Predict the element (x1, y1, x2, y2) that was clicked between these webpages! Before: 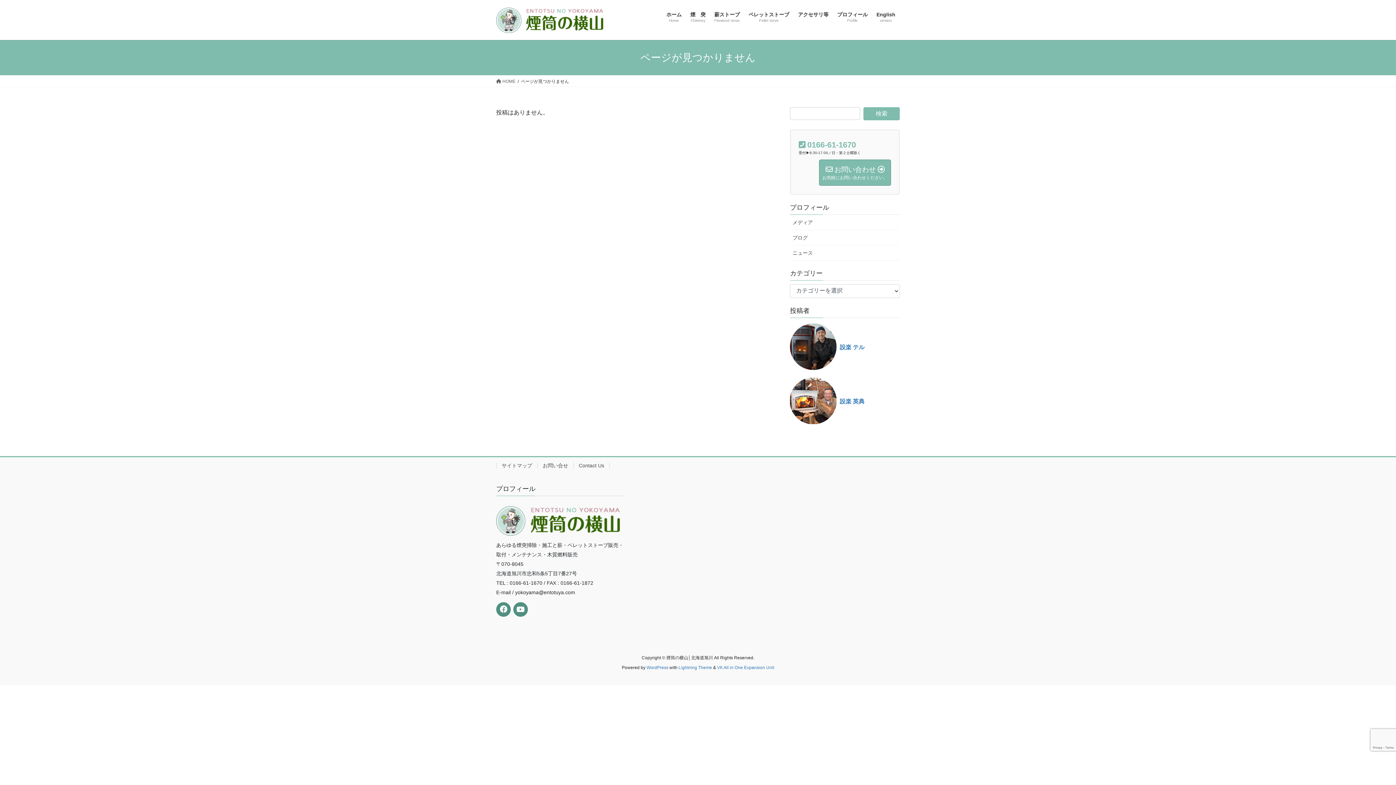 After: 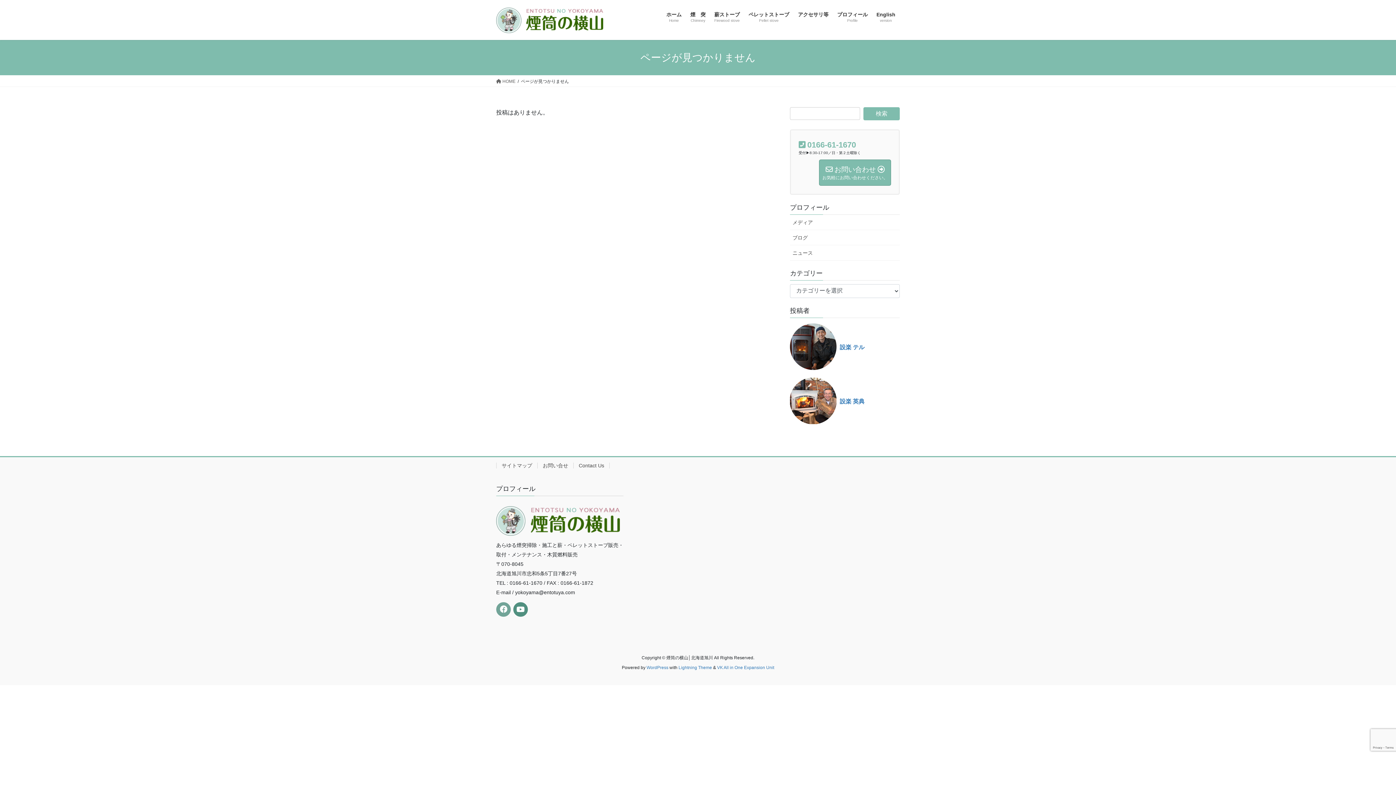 Action: bbox: (496, 602, 510, 616)